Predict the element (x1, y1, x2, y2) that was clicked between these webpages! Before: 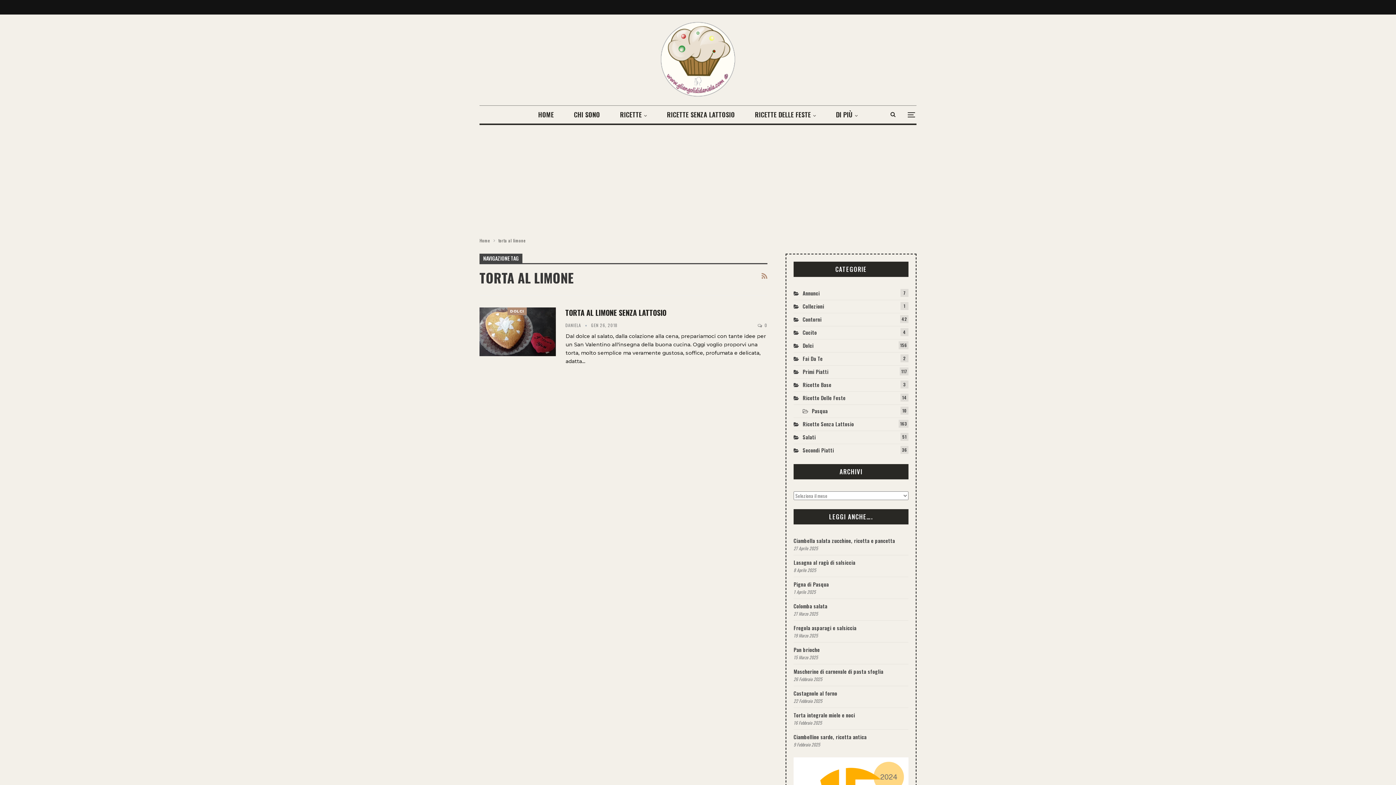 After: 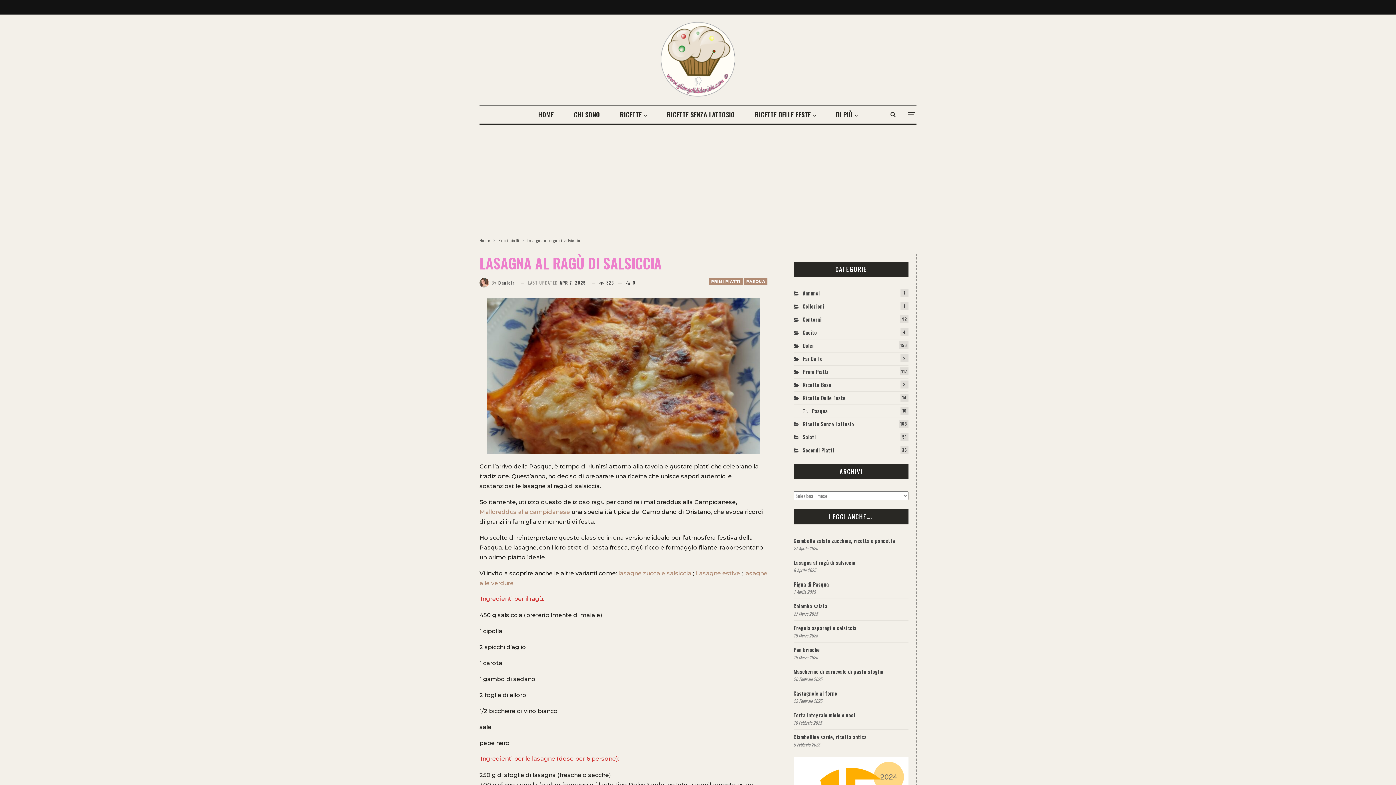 Action: bbox: (793, 558, 855, 566) label: Lasagna al ragù di salsiccia